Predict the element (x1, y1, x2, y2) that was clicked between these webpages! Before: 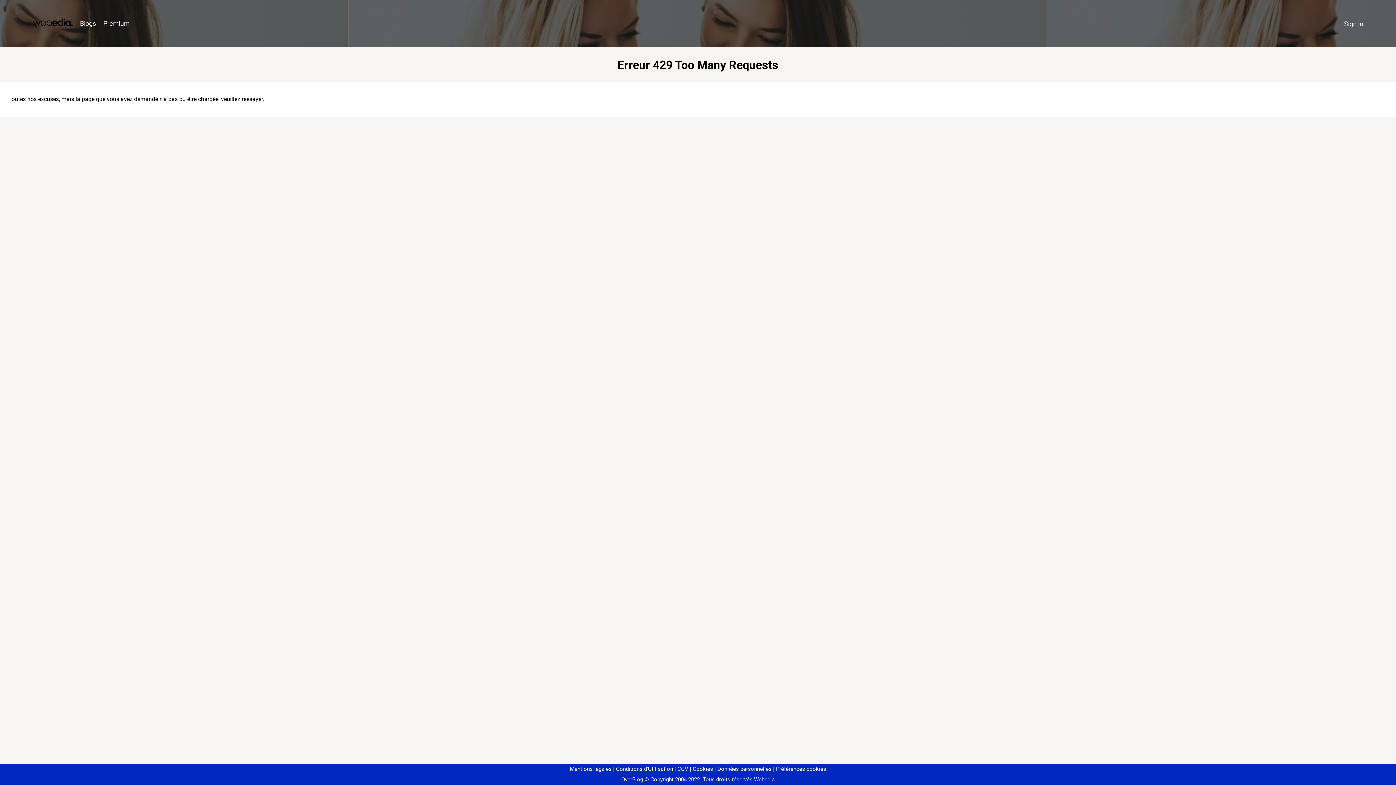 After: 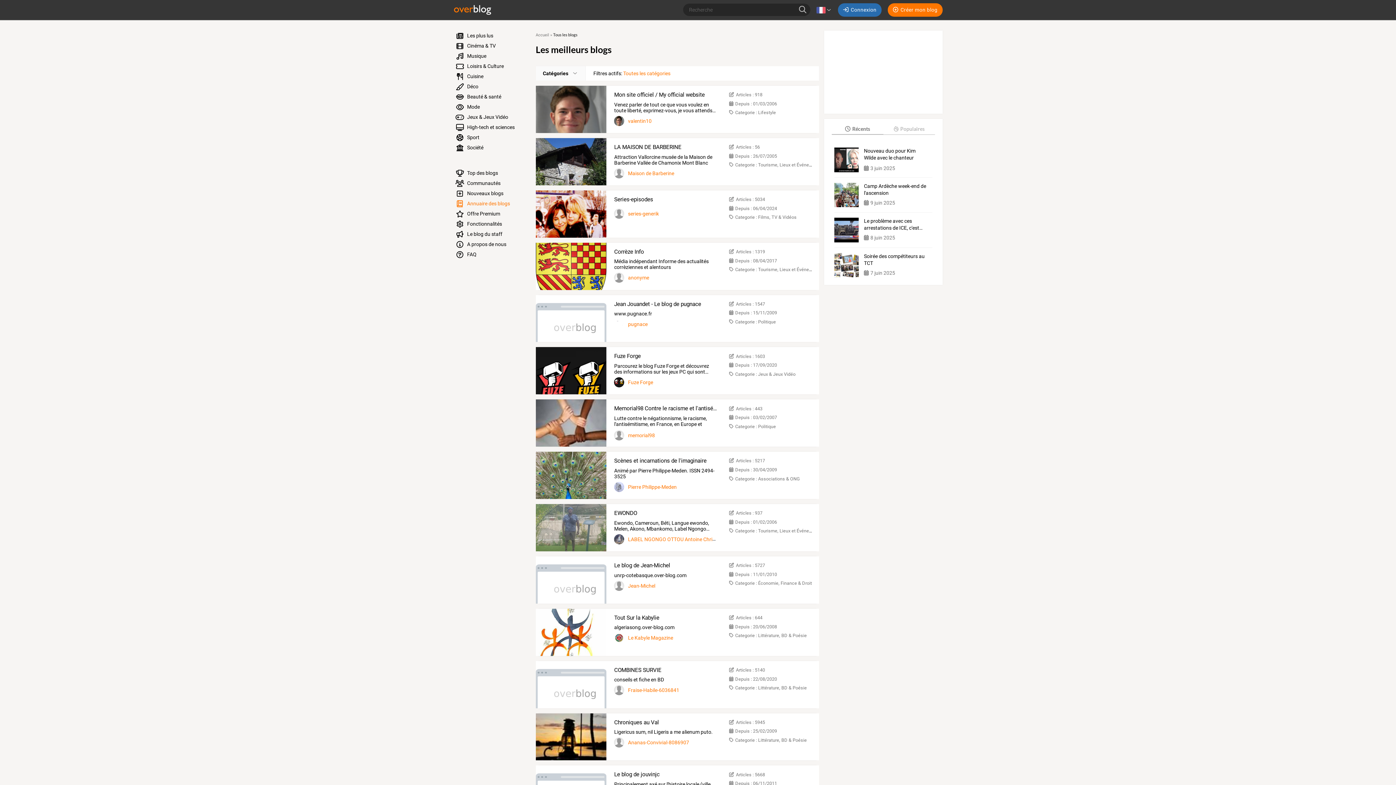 Action: bbox: (76, 16, 99, 31) label: Blogs